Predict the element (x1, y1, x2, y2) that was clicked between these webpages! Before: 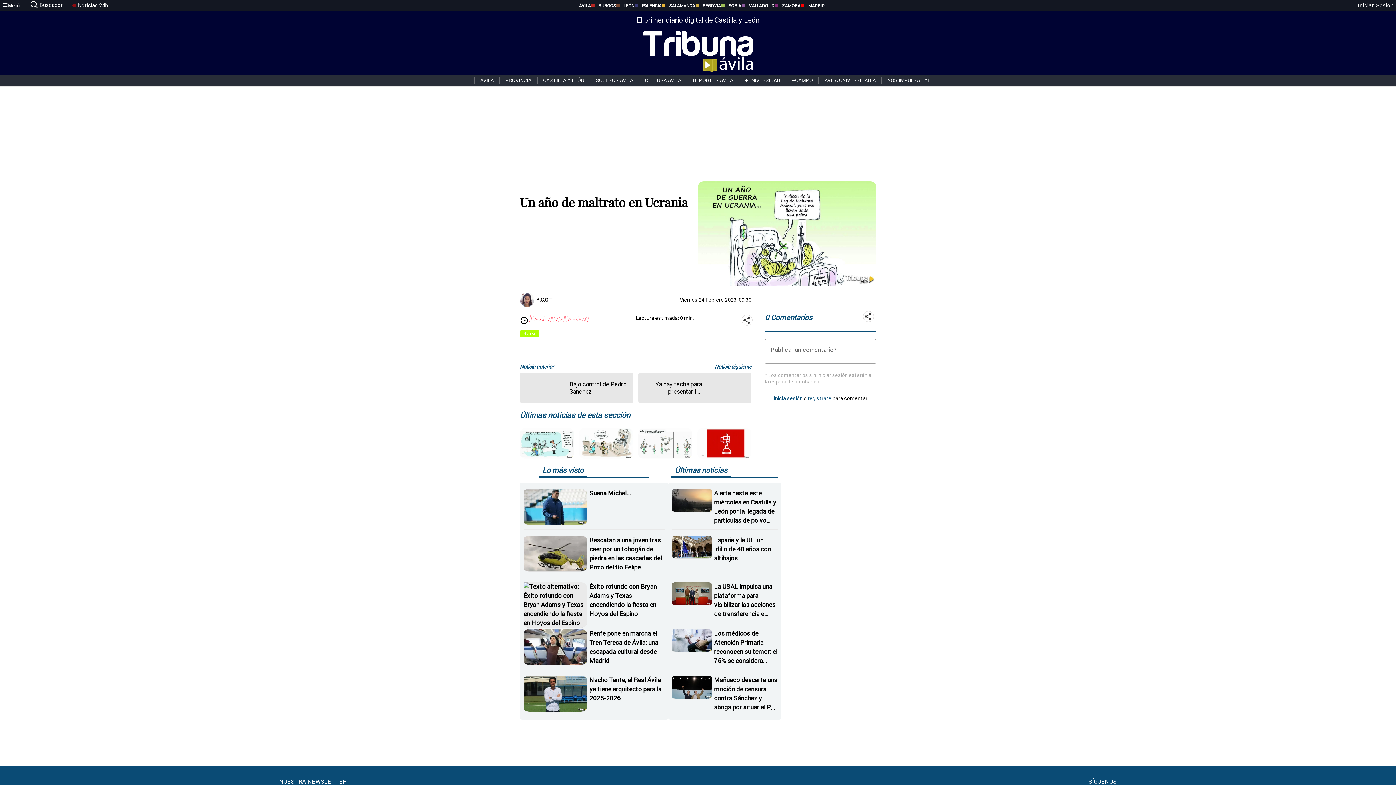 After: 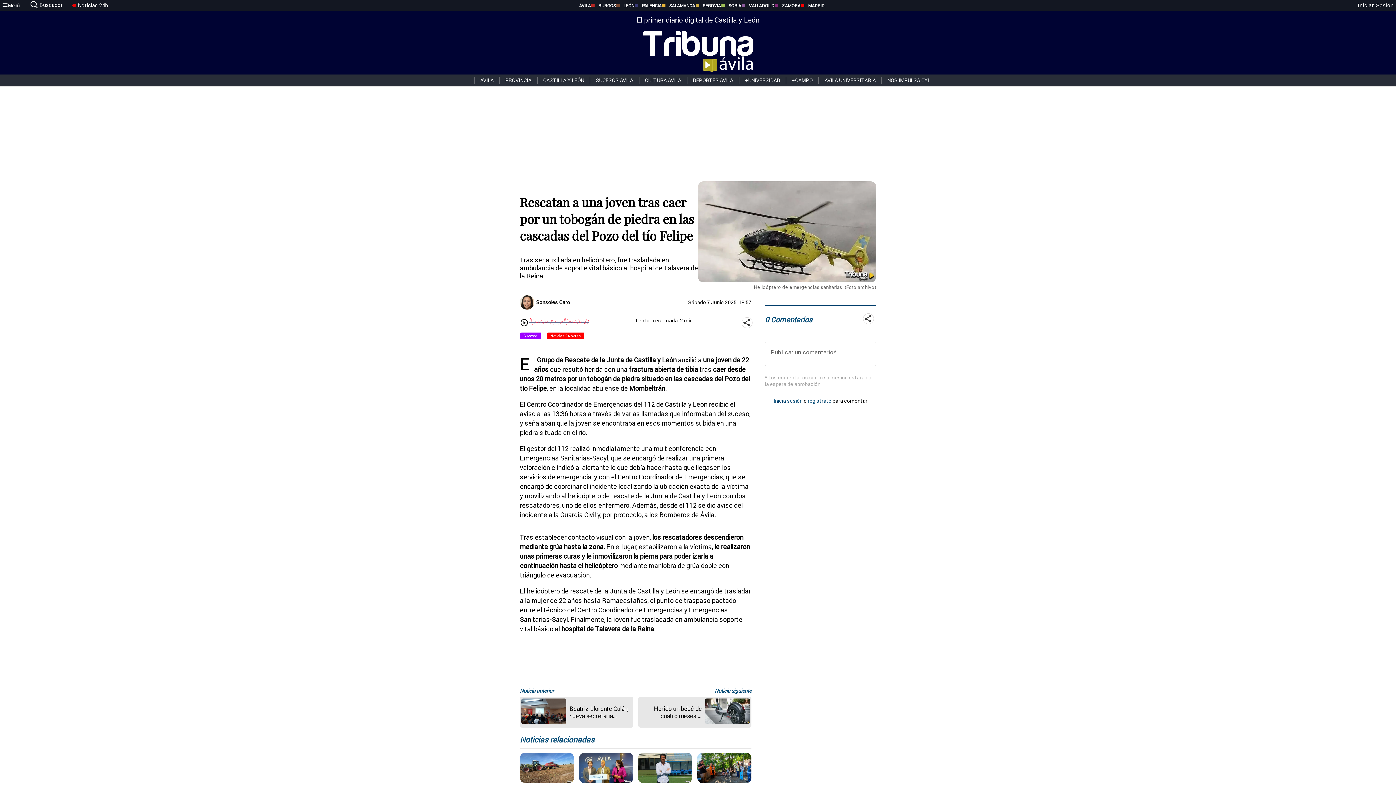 Action: bbox: (523, 529, 664, 576) label: Rescatan a una joven tras caer por un tobogán de piedra en las cascadas del Pozo del tío Felipe